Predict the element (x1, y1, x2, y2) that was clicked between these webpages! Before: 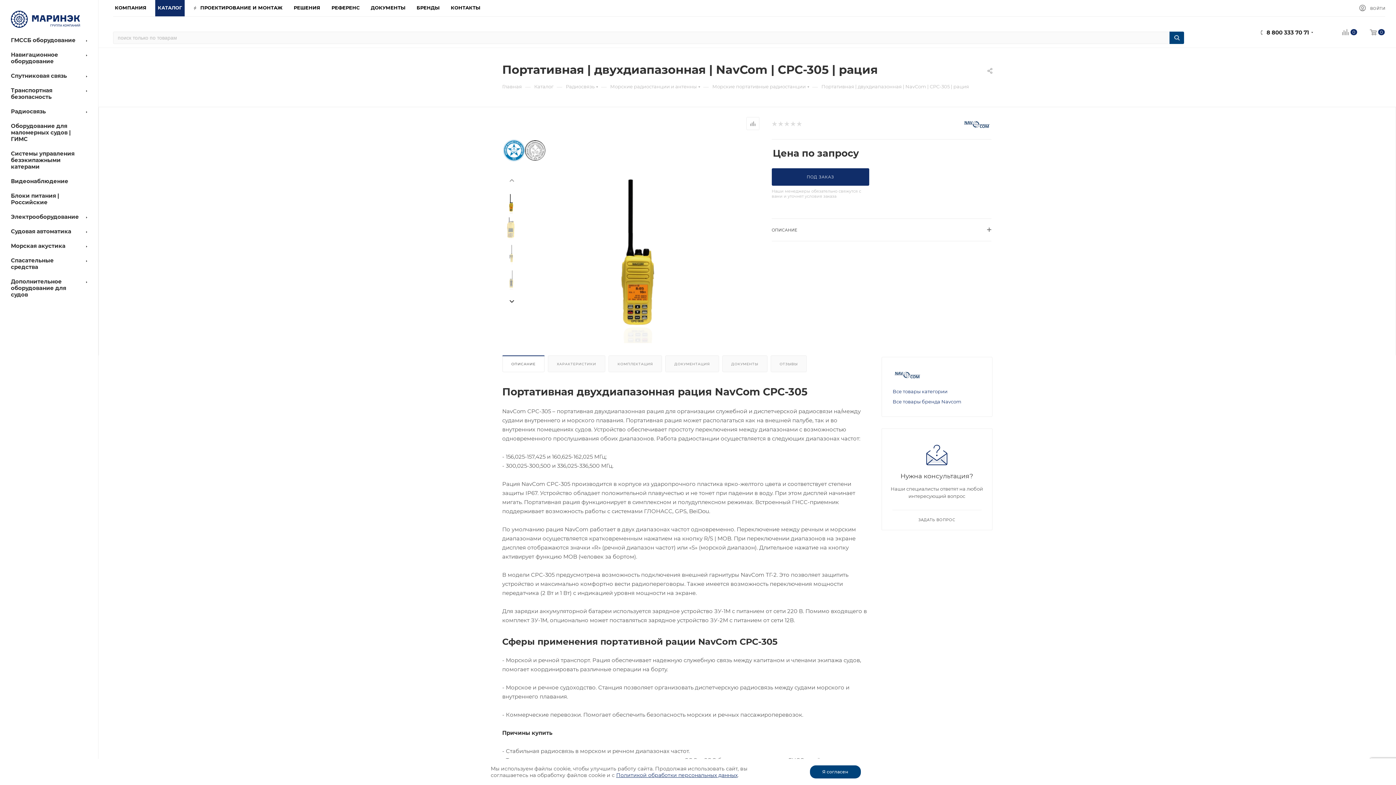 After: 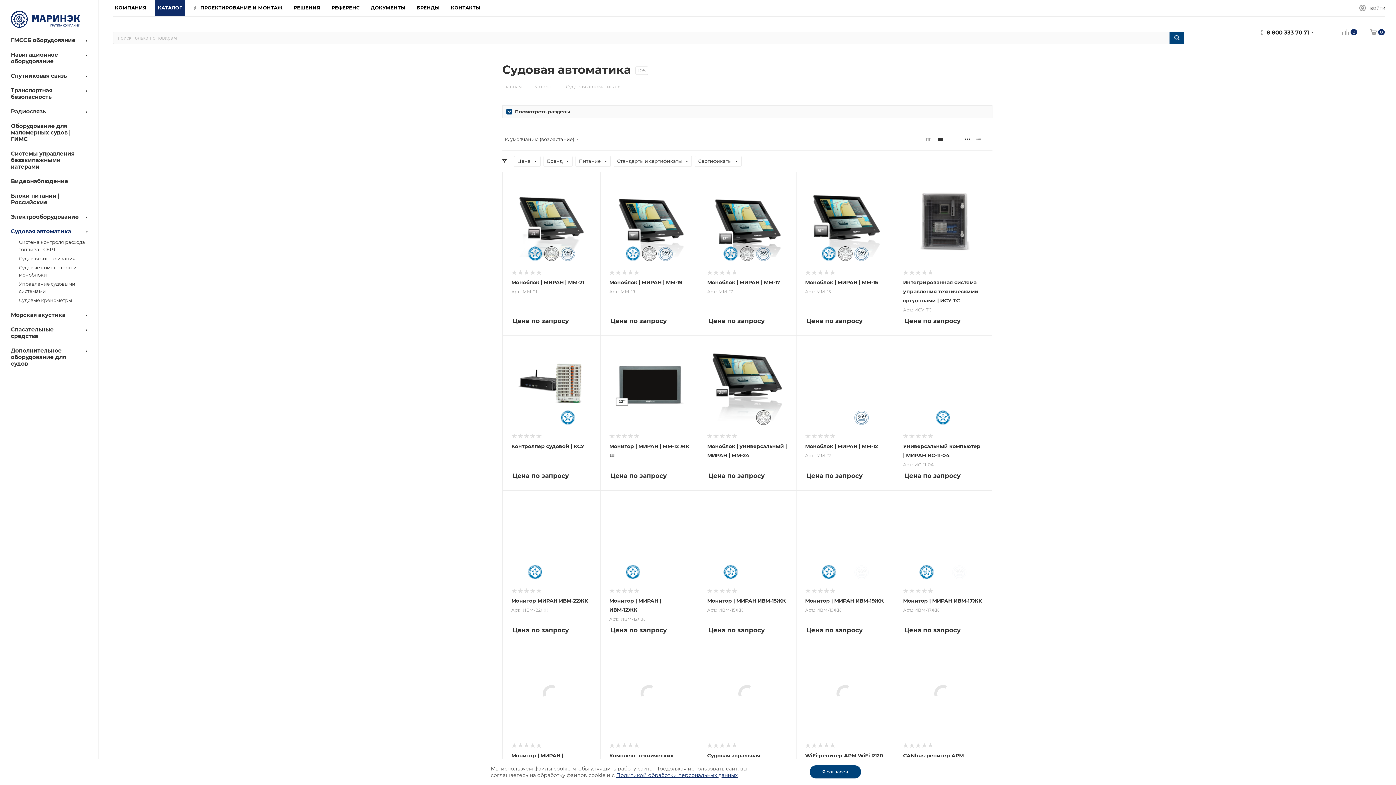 Action: label: Судовая автоматика bbox: (2, 224, 98, 239)